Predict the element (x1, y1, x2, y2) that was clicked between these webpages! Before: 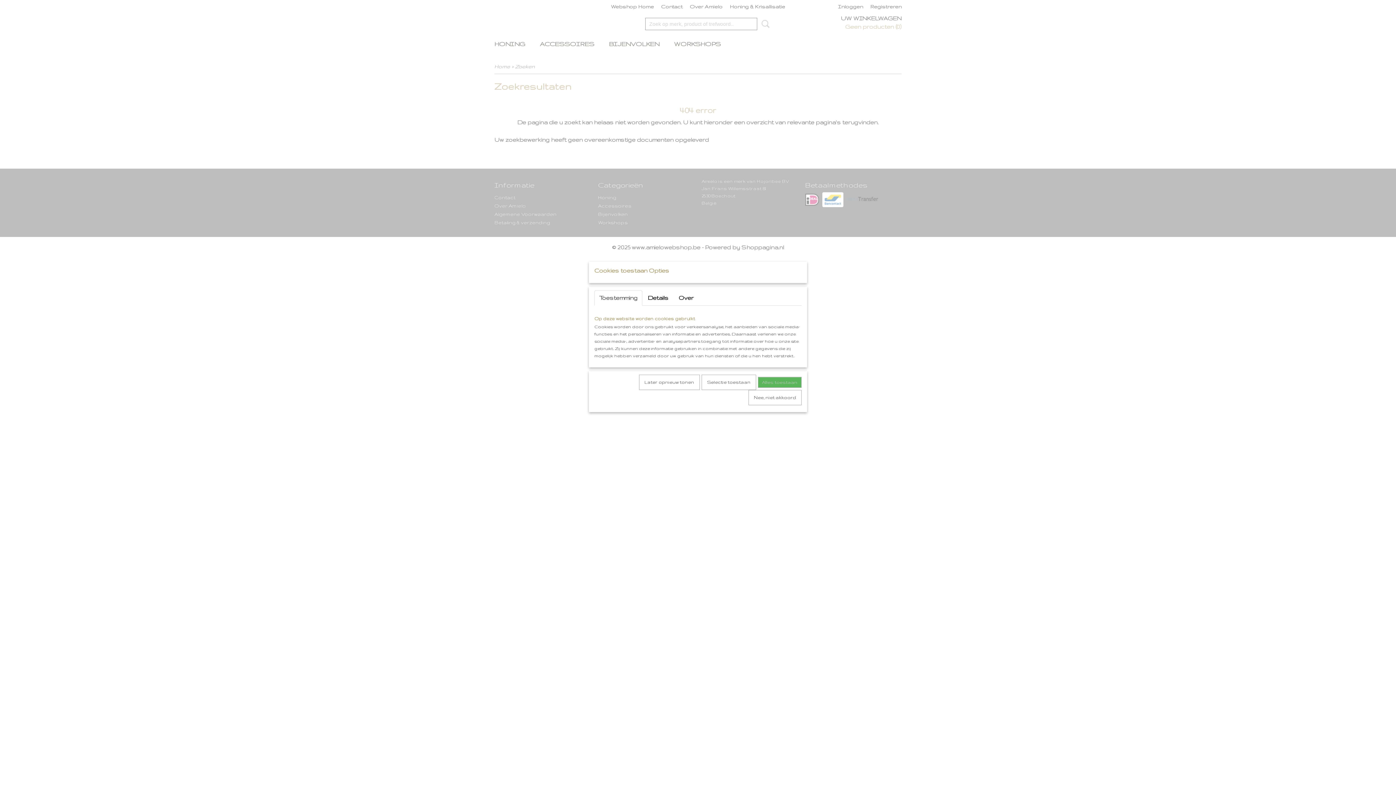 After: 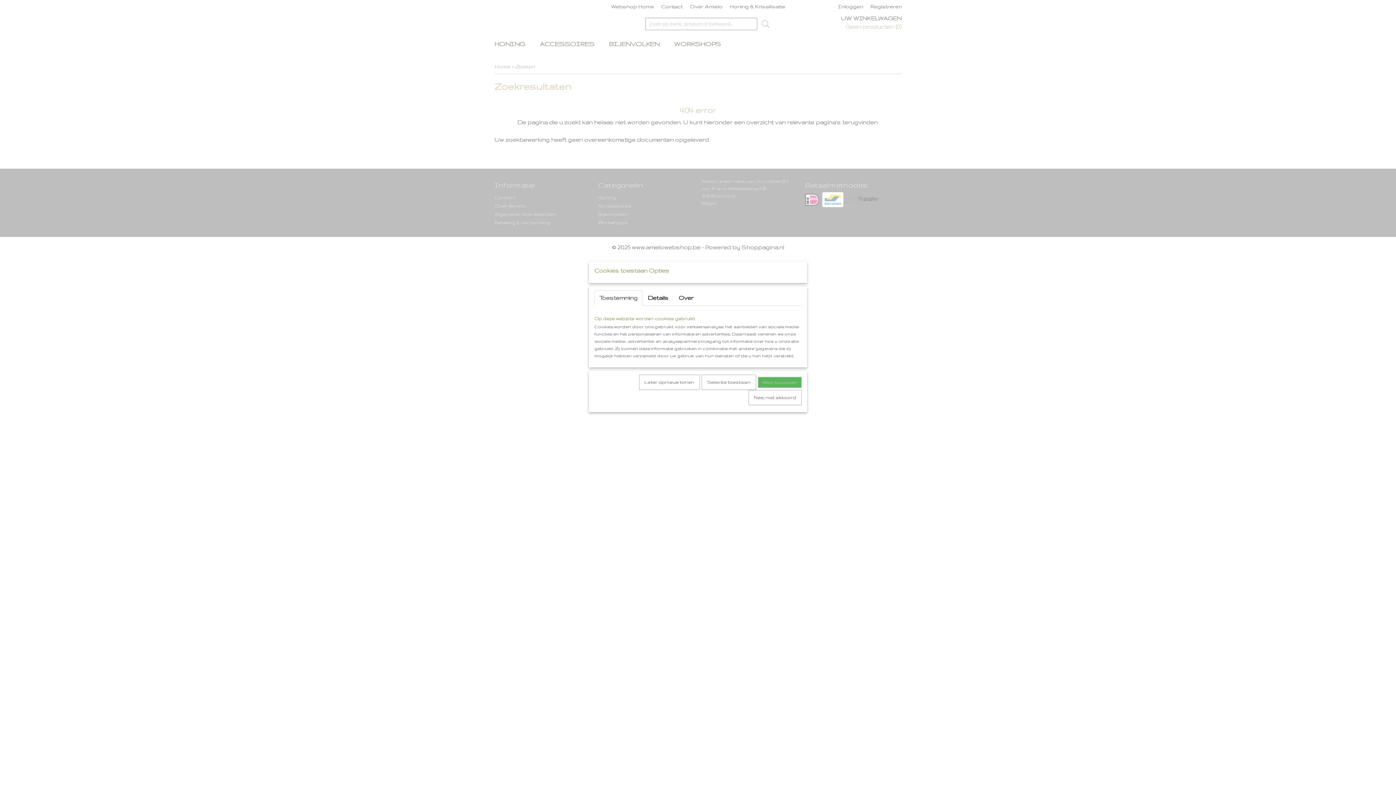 Action: bbox: (594, 290, 642, 305) label: Toestemming